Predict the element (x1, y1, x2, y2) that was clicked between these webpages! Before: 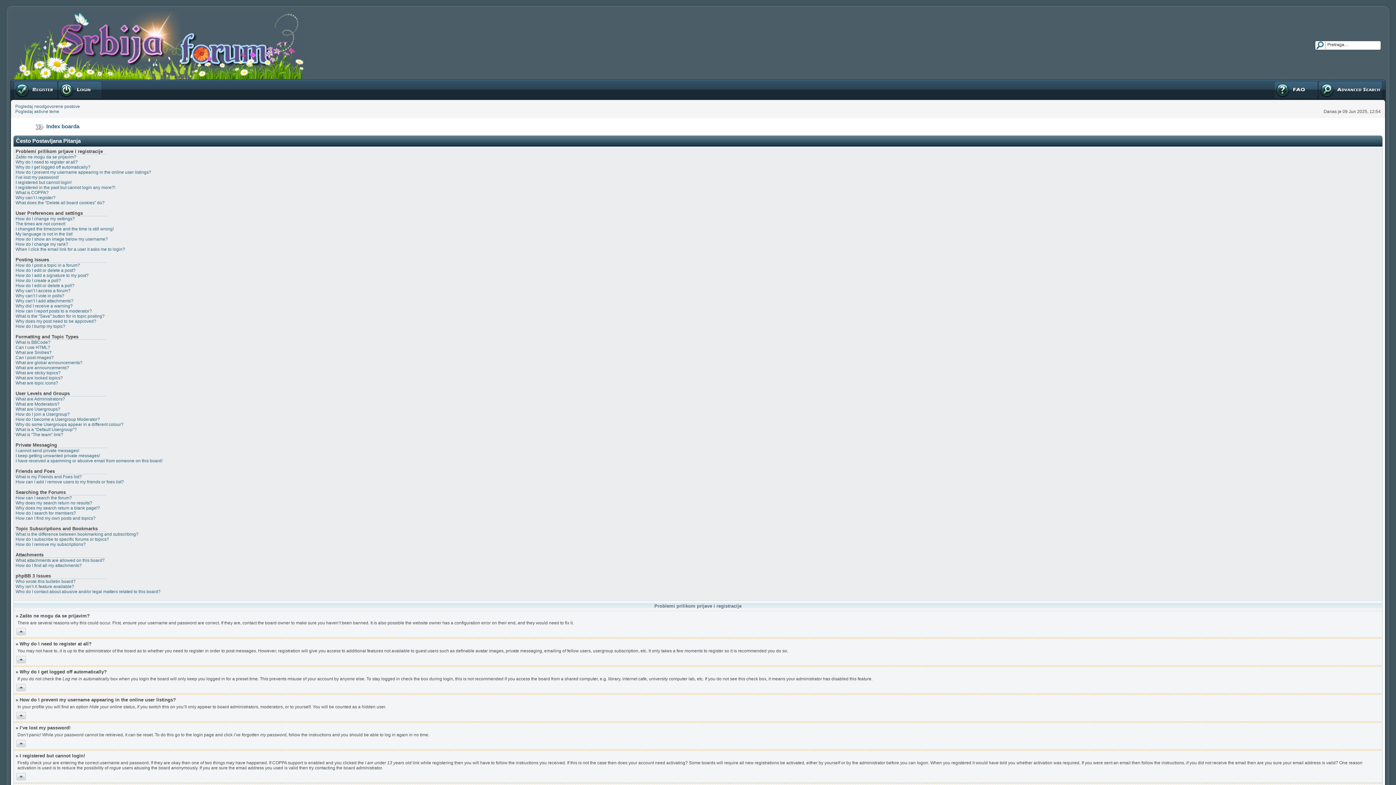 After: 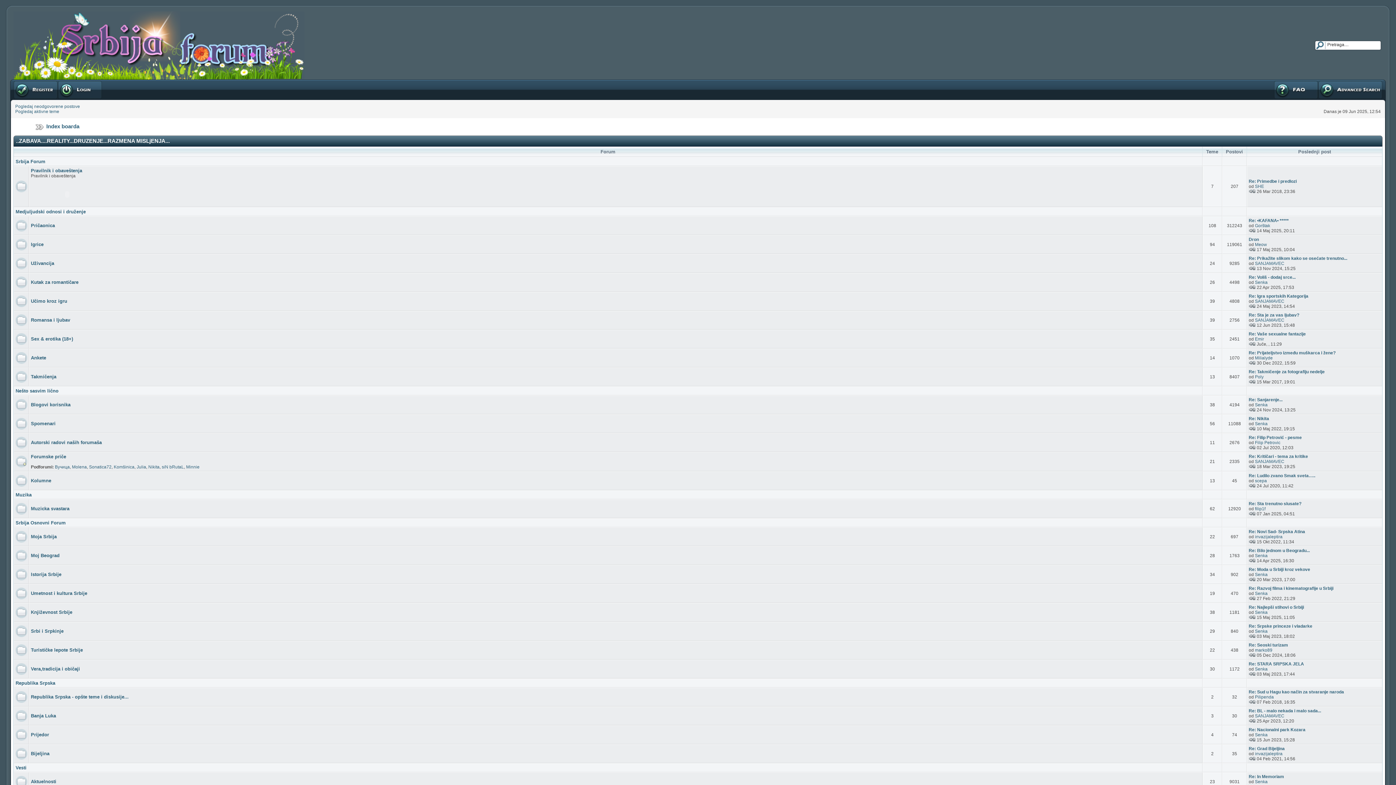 Action: bbox: (13, 75, 304, 80)